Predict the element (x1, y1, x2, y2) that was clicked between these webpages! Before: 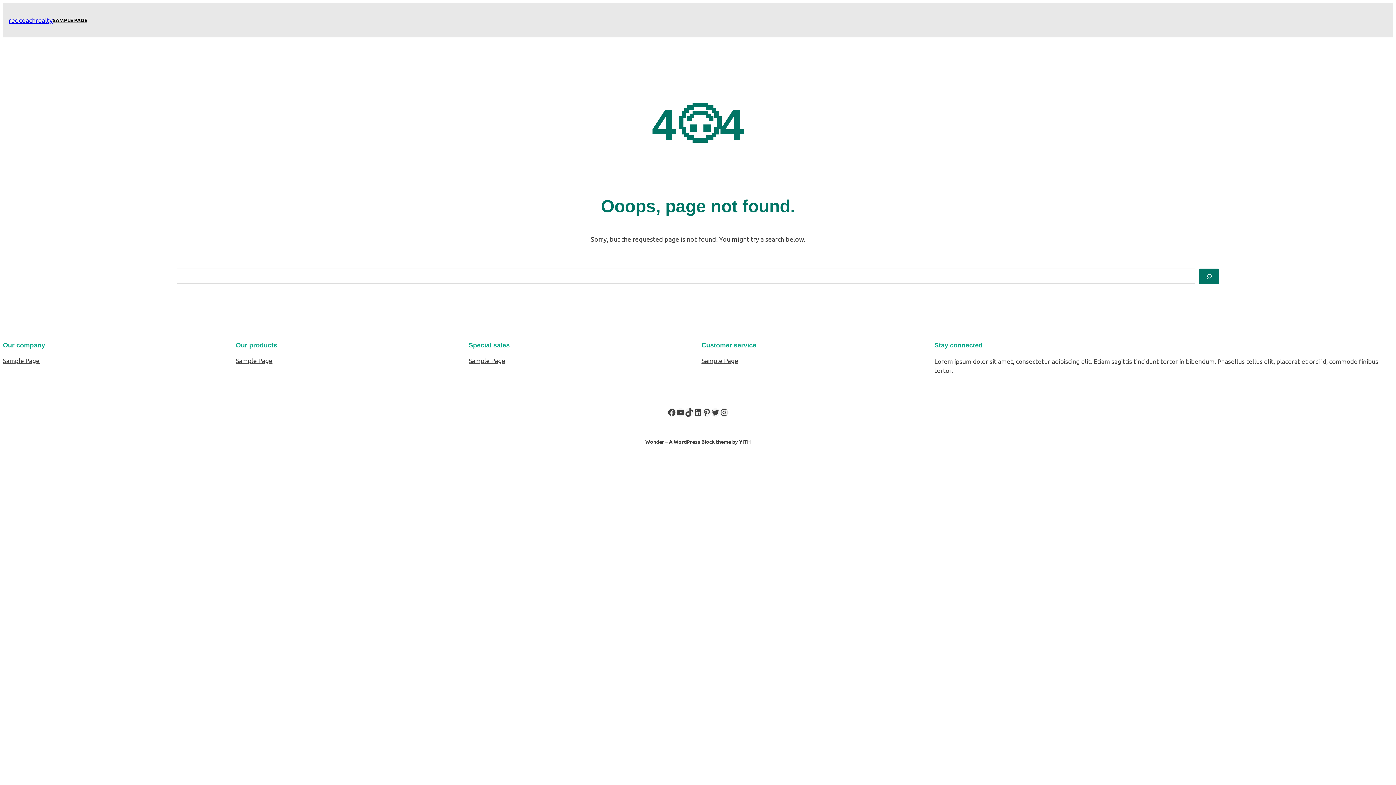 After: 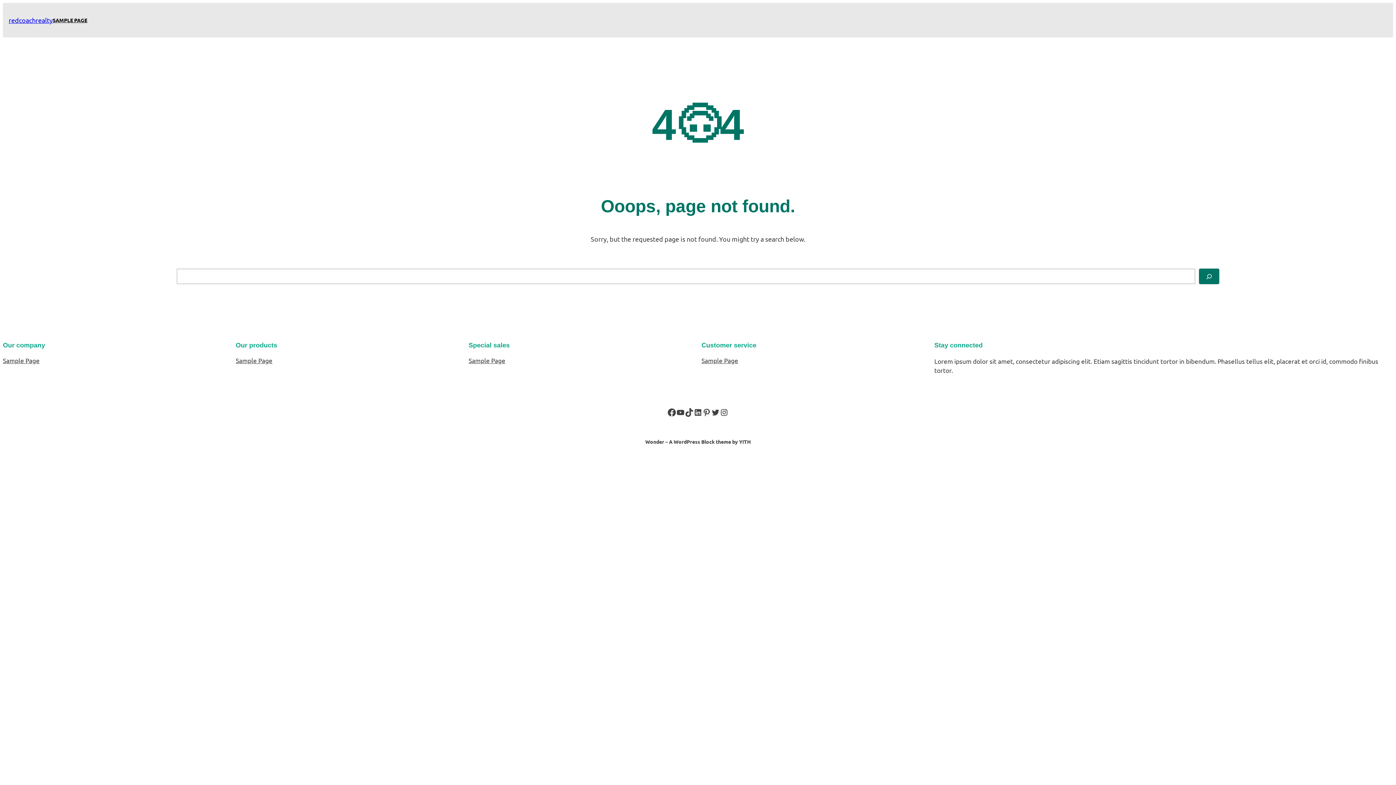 Action: label: Facebook bbox: (667, 408, 676, 416)